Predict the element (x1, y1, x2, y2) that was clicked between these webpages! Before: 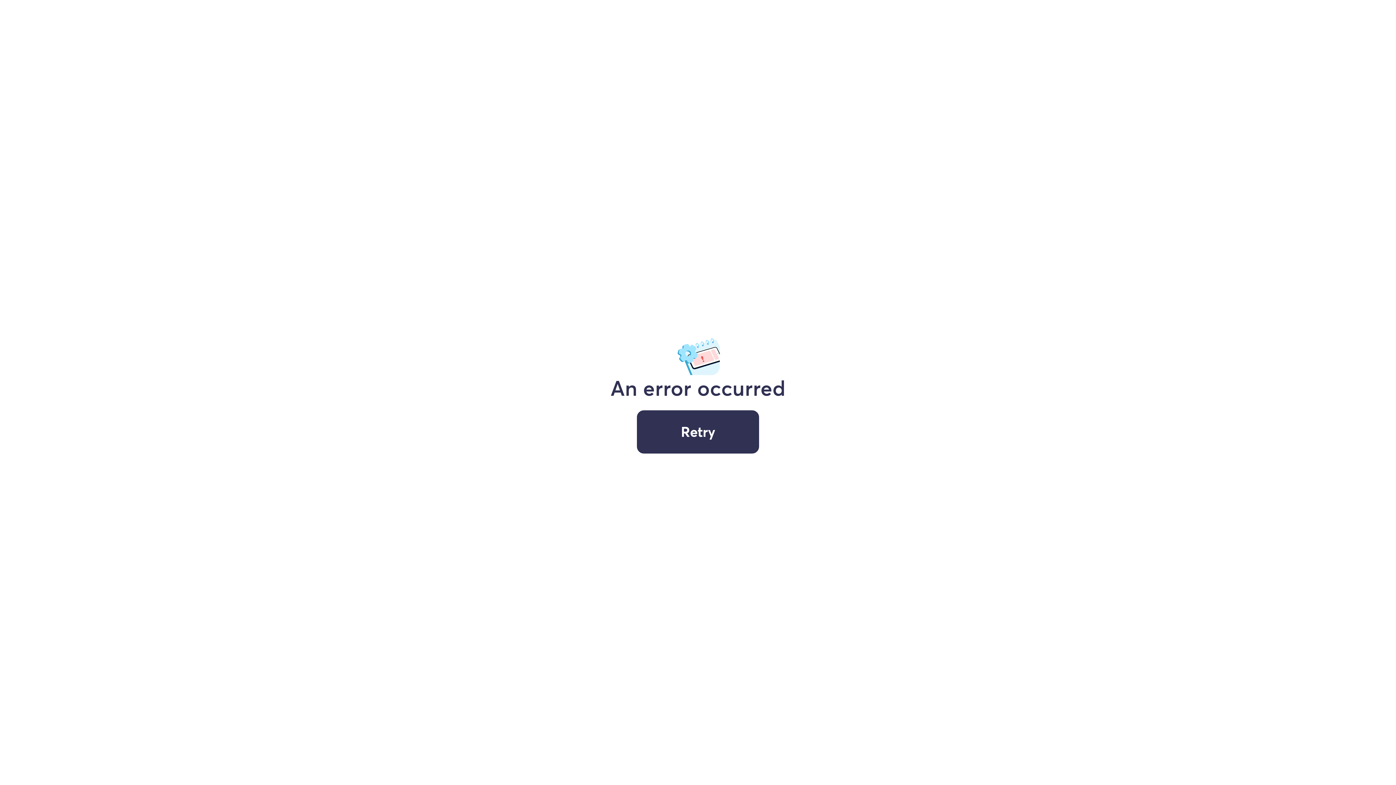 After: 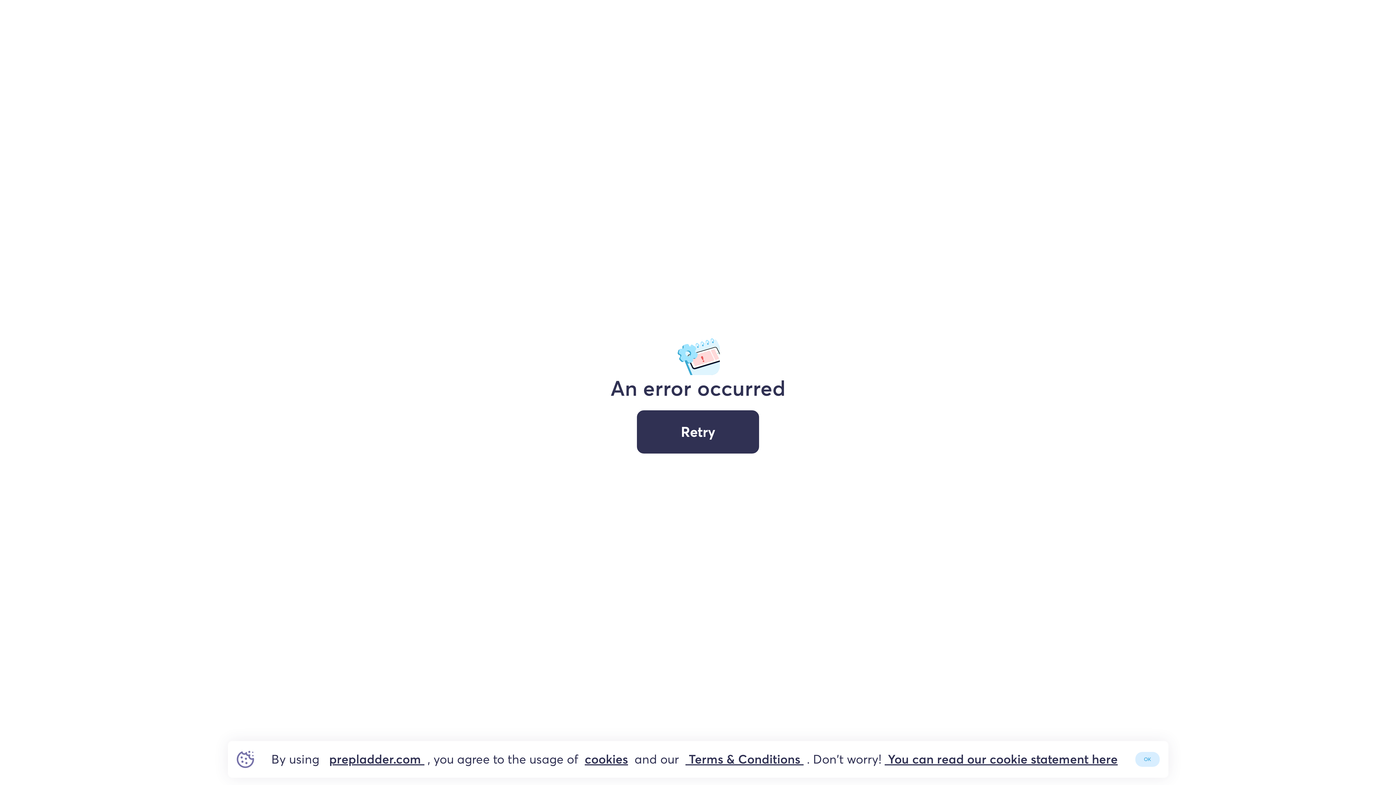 Action: label: Retry bbox: (637, 410, 759, 453)